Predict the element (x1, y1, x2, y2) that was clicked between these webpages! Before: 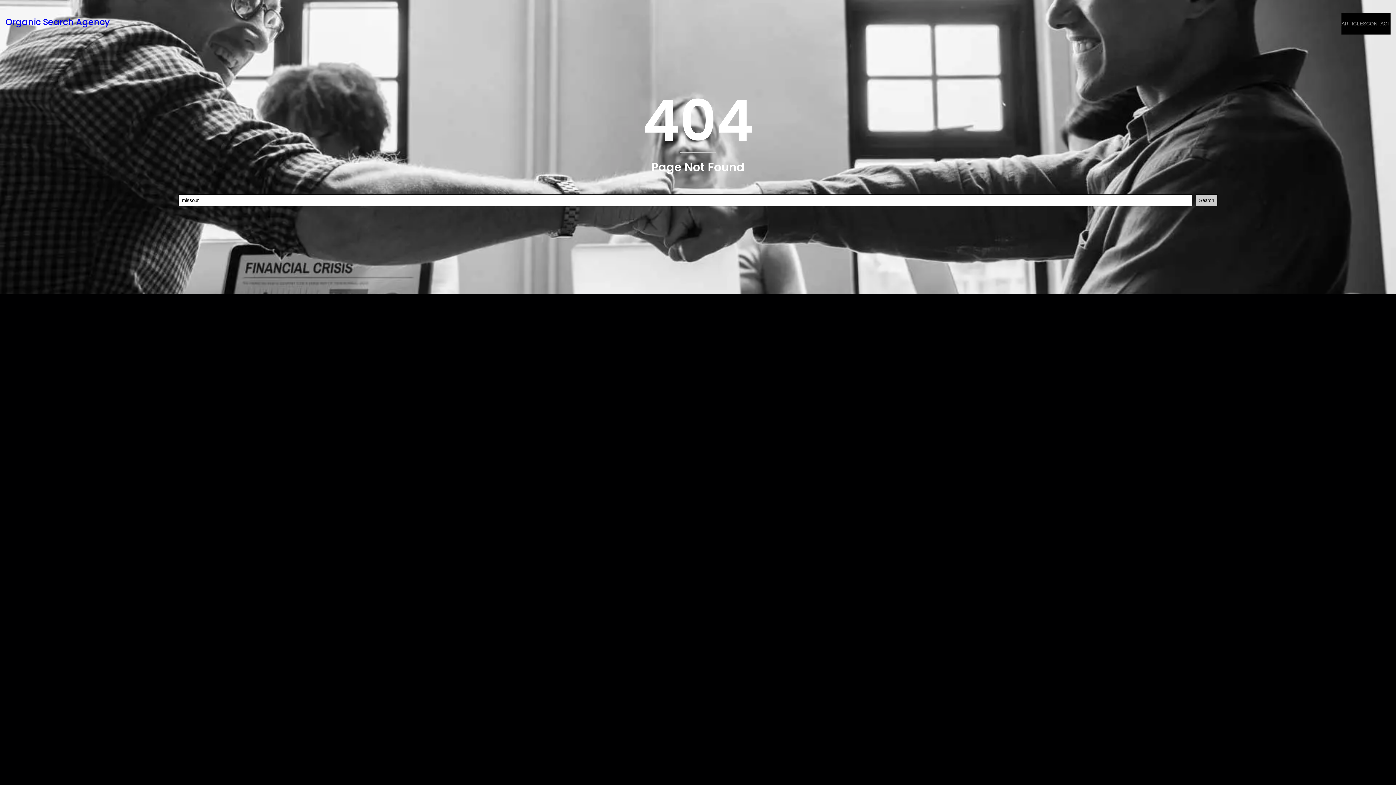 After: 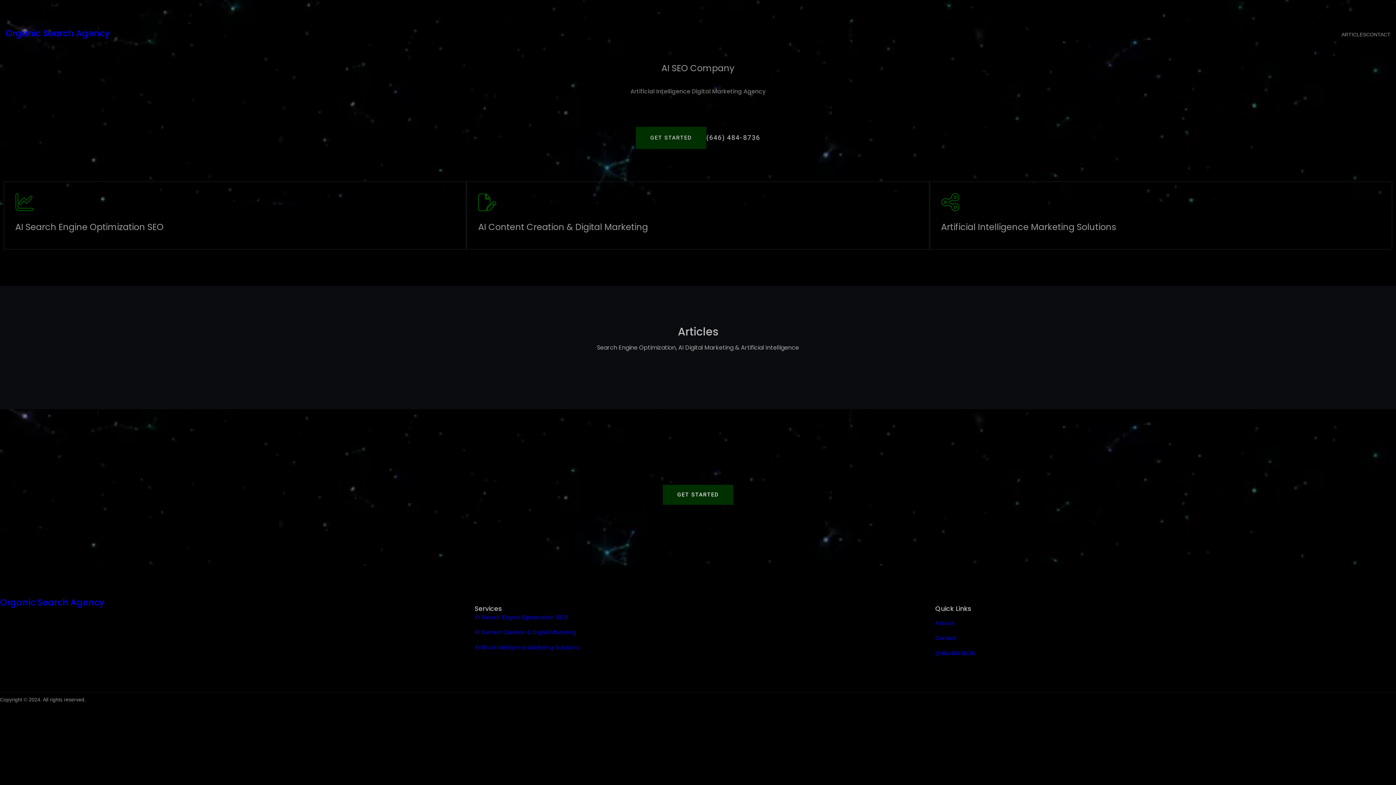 Action: label: Organic Search Agency bbox: (5, 16, 109, 28)